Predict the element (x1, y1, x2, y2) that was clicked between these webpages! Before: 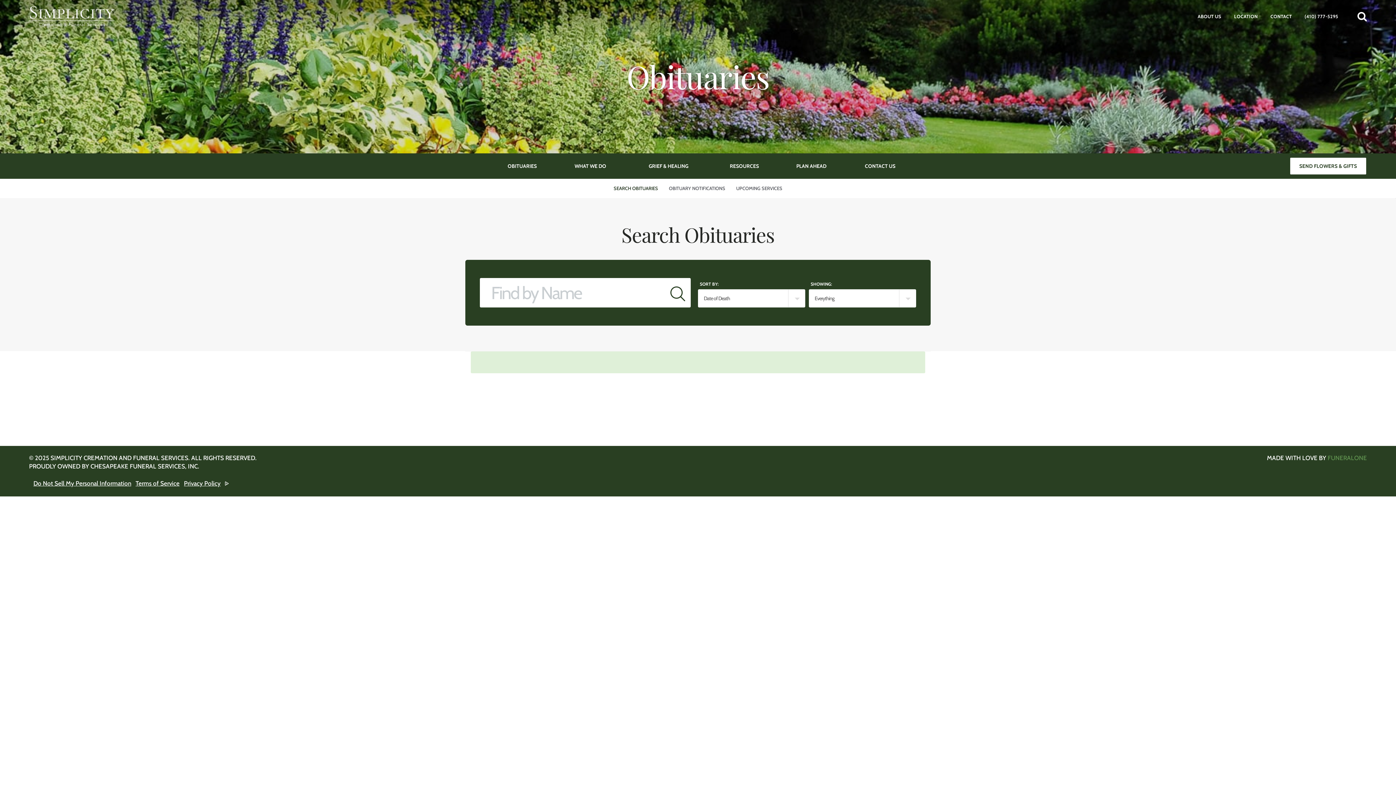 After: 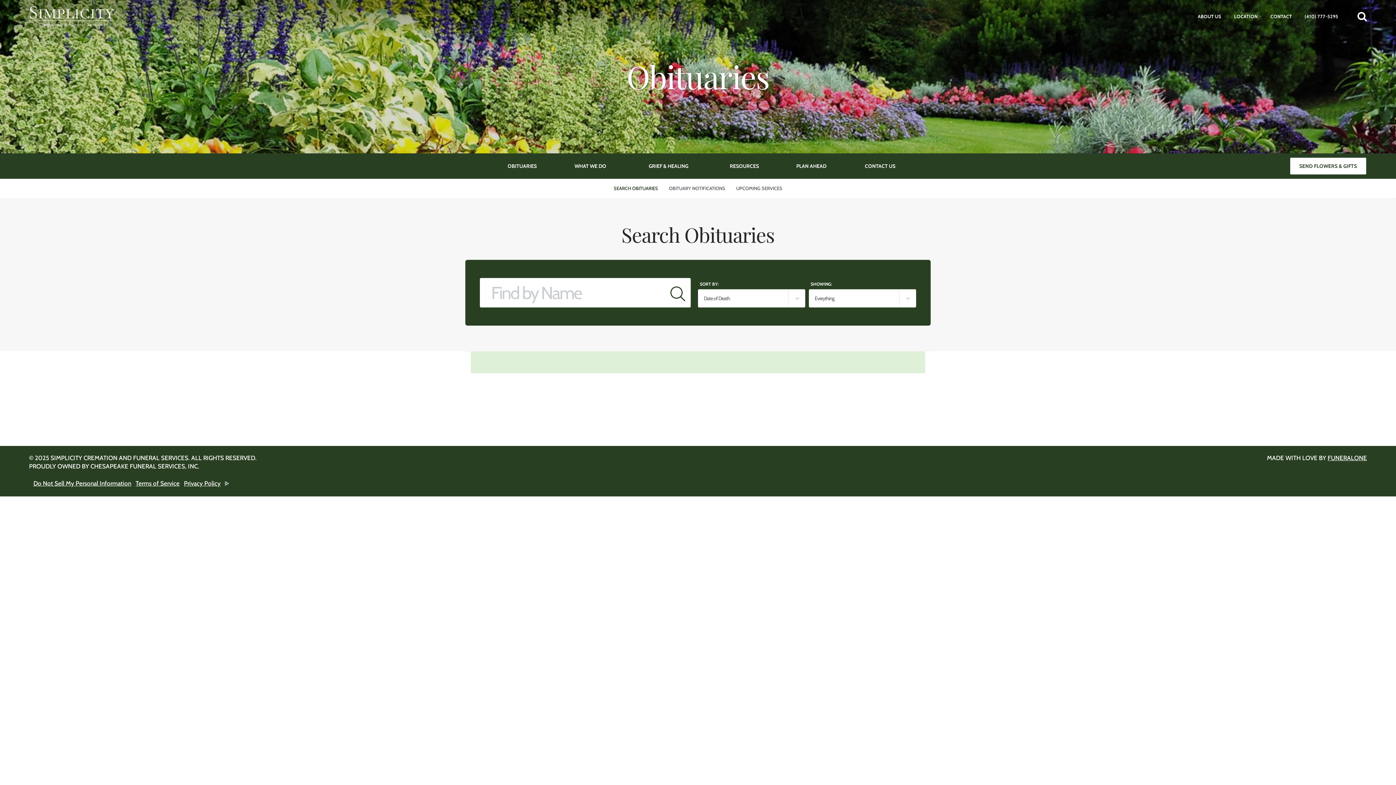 Action: bbox: (1328, 454, 1367, 461) label: FUNERALONE